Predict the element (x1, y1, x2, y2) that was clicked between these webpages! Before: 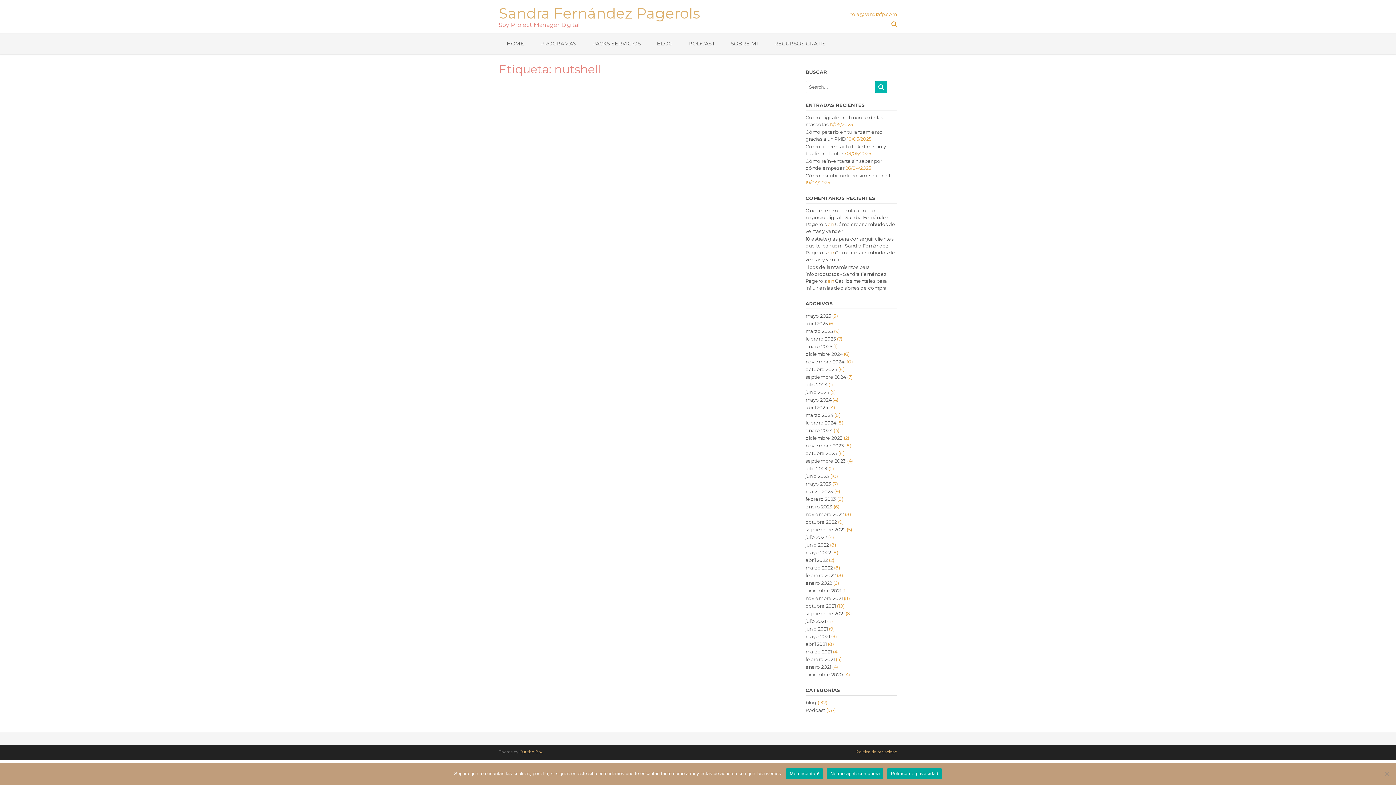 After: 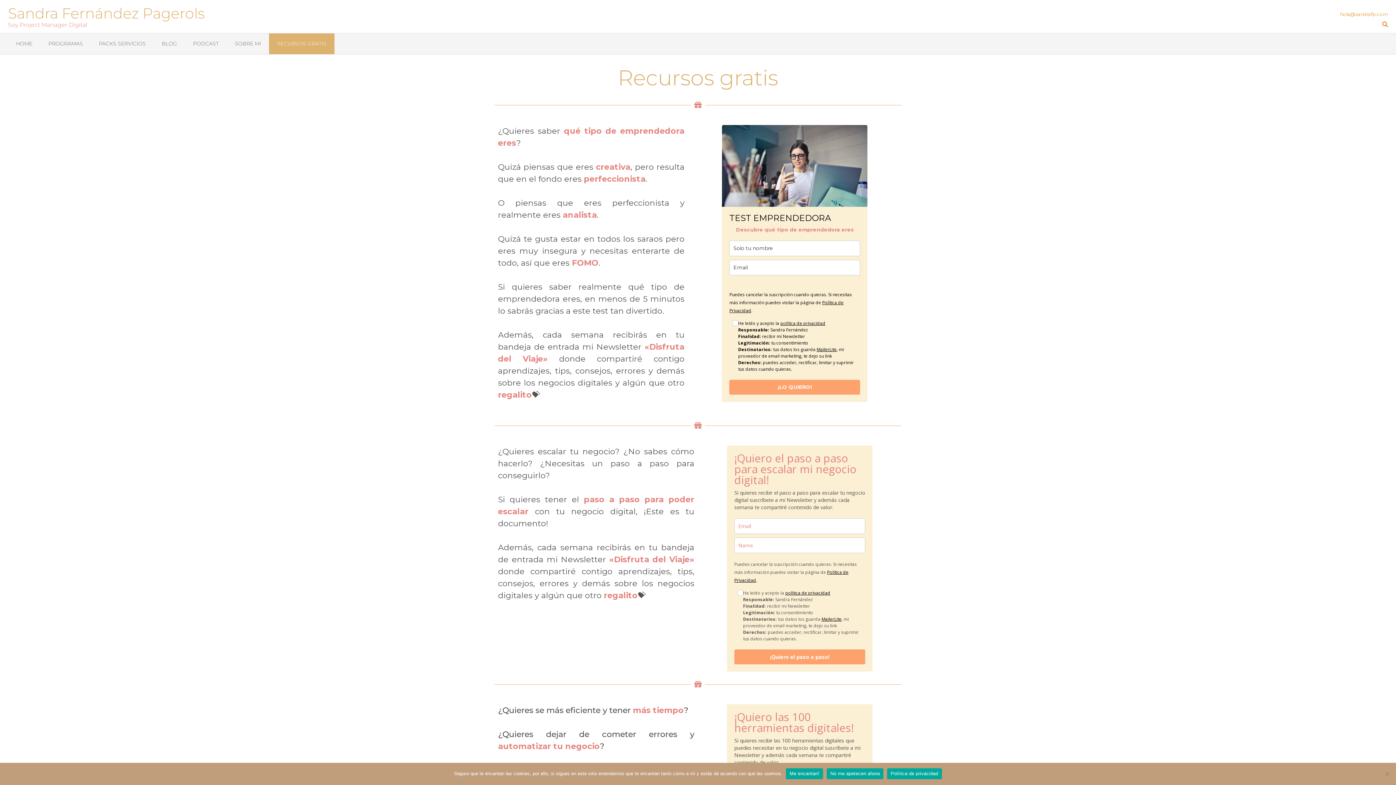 Action: bbox: (766, 33, 833, 54) label: RECURSOS GRATIS